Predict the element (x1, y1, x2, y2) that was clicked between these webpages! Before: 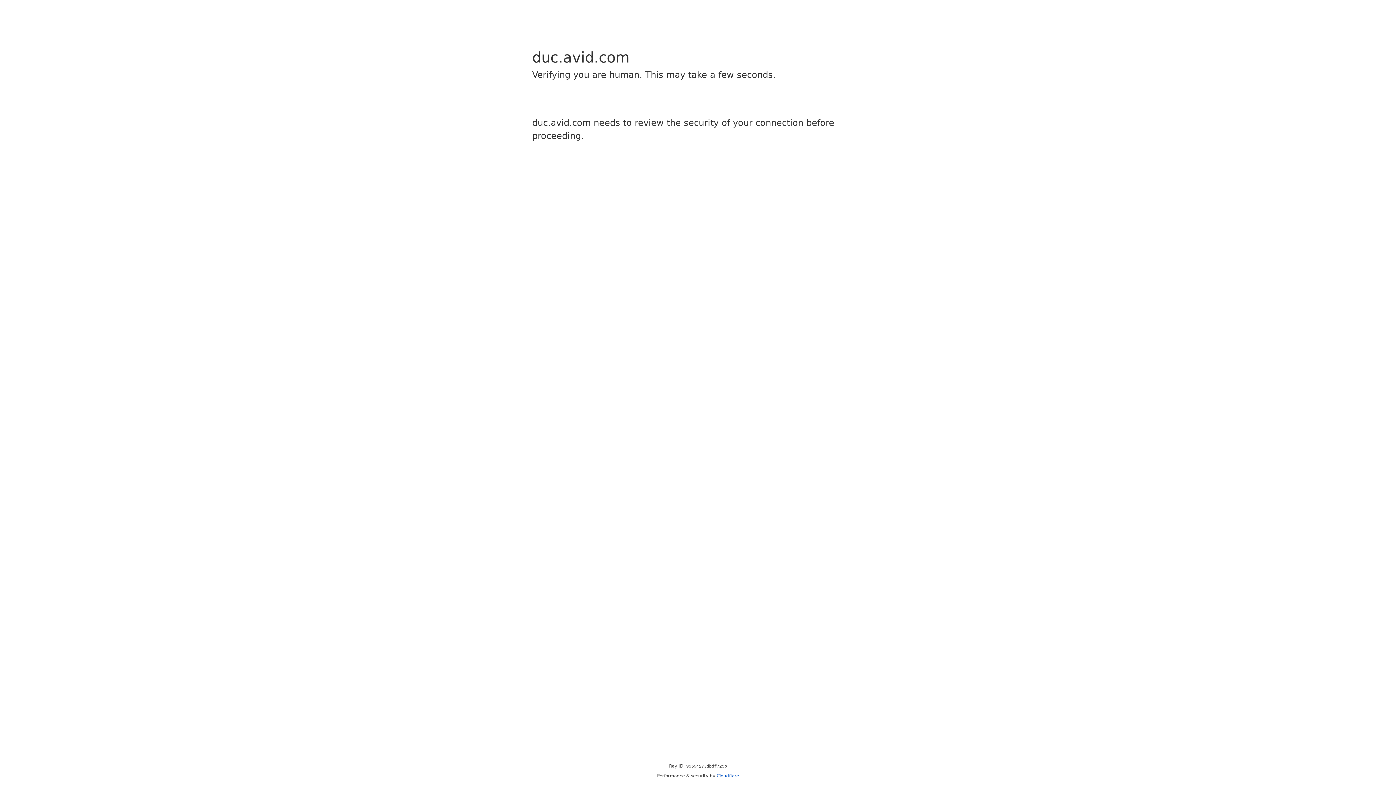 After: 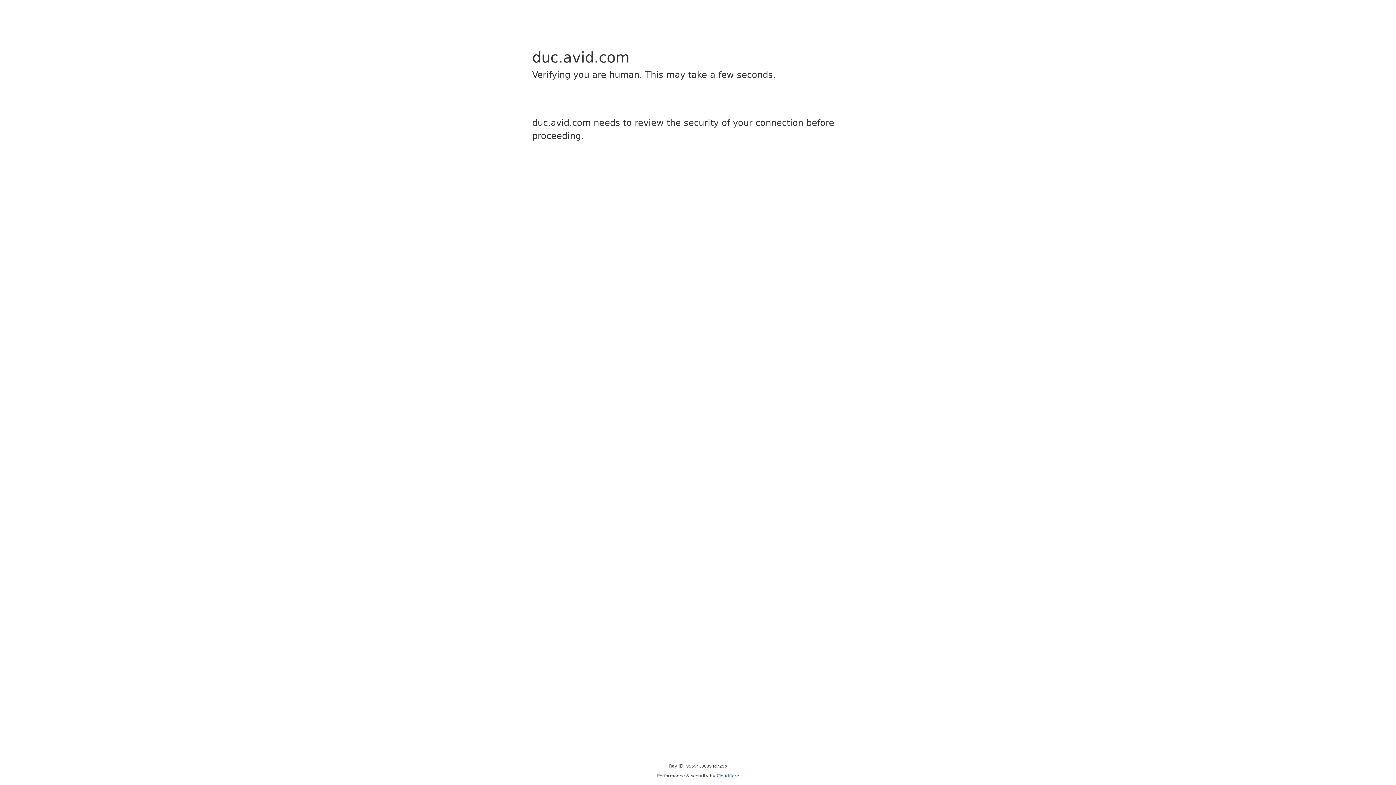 Action: label: Cloudflare bbox: (716, 773, 739, 778)